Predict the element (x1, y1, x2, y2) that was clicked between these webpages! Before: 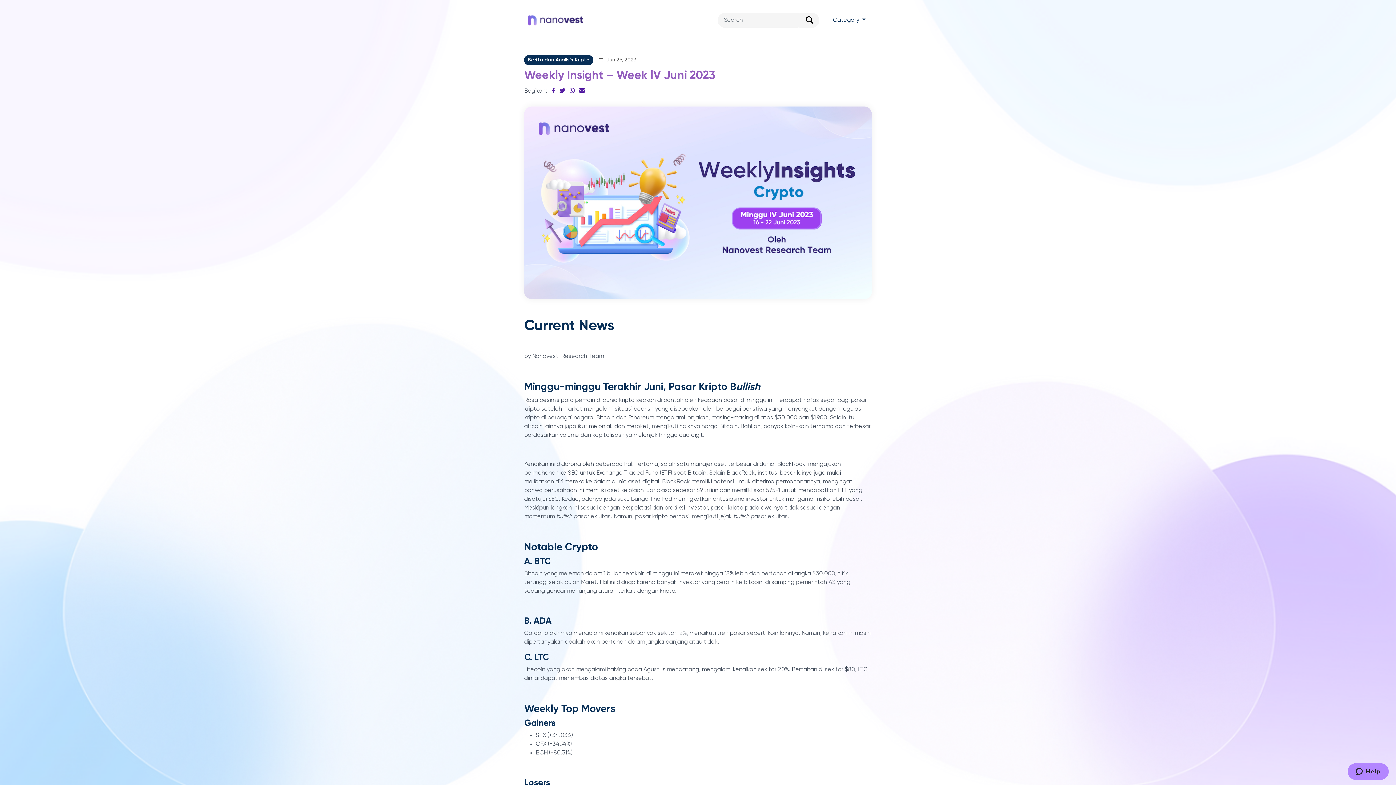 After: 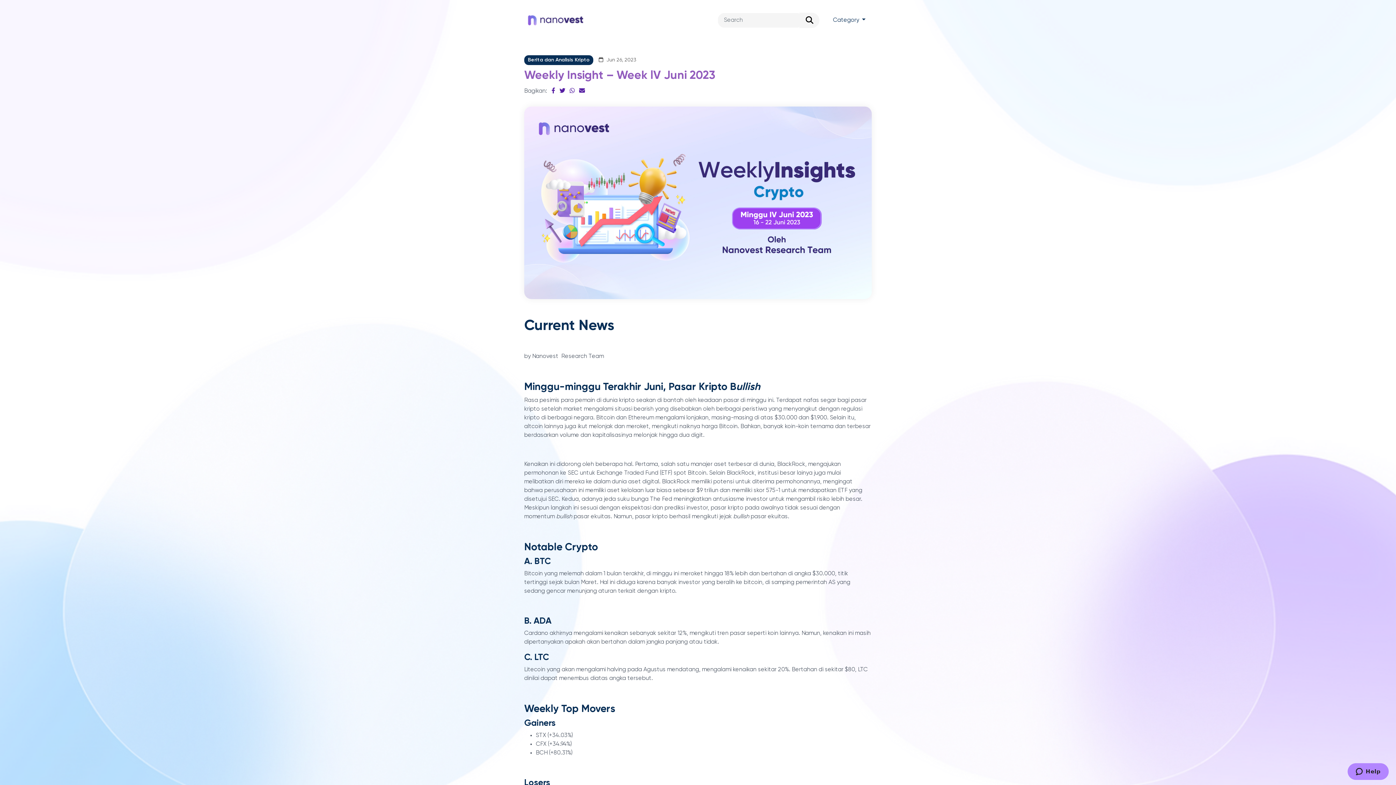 Action: bbox: (559, 88, 565, 94)